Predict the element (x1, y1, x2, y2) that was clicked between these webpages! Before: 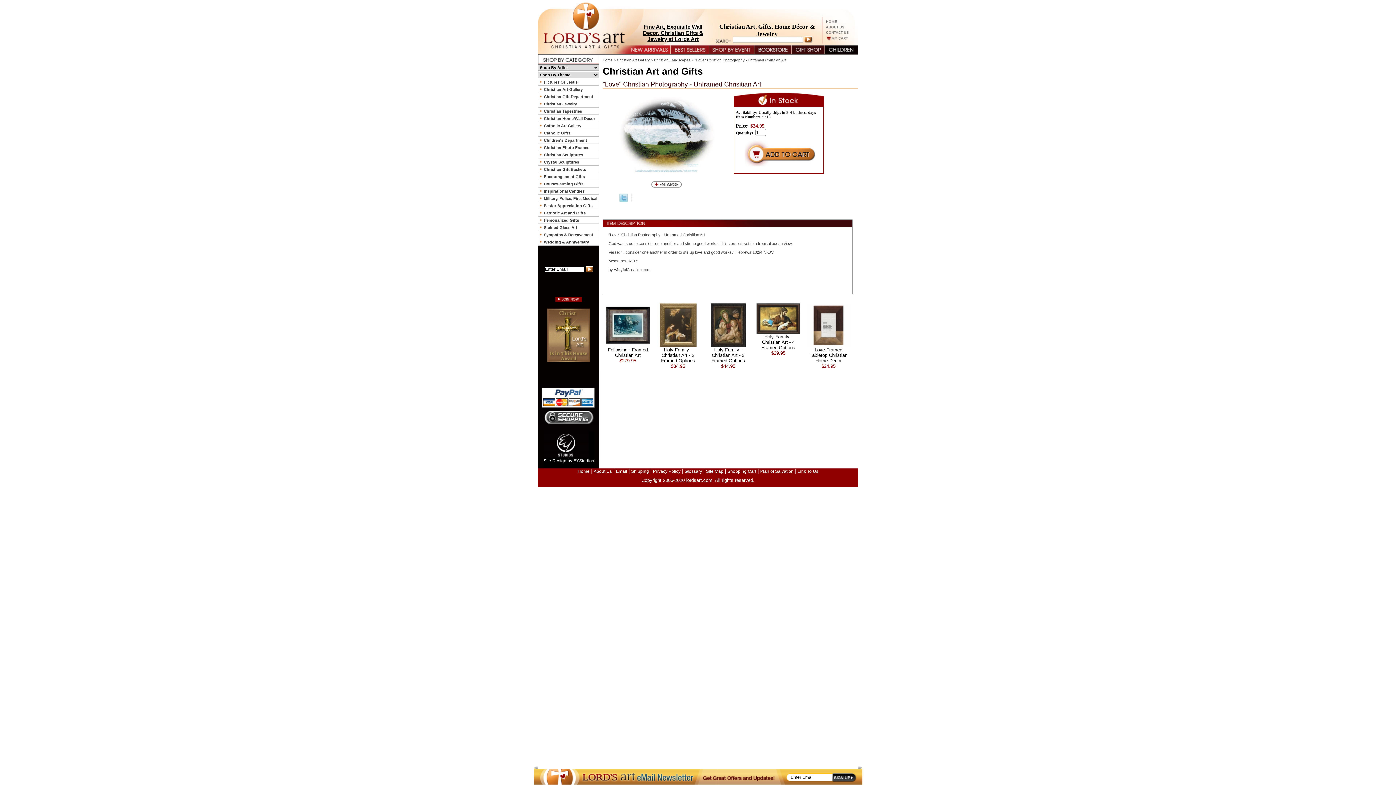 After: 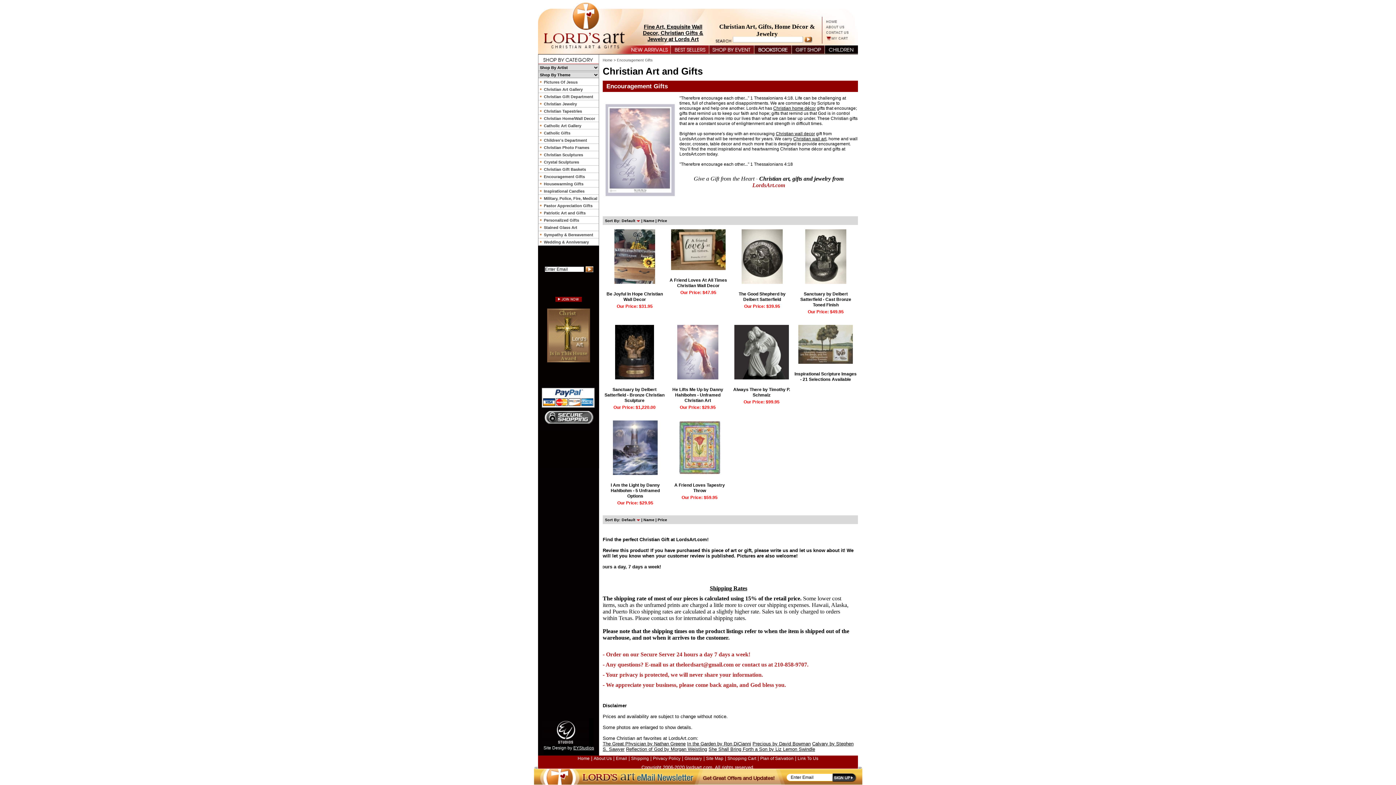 Action: bbox: (544, 174, 585, 178) label: Encouragement Gifts